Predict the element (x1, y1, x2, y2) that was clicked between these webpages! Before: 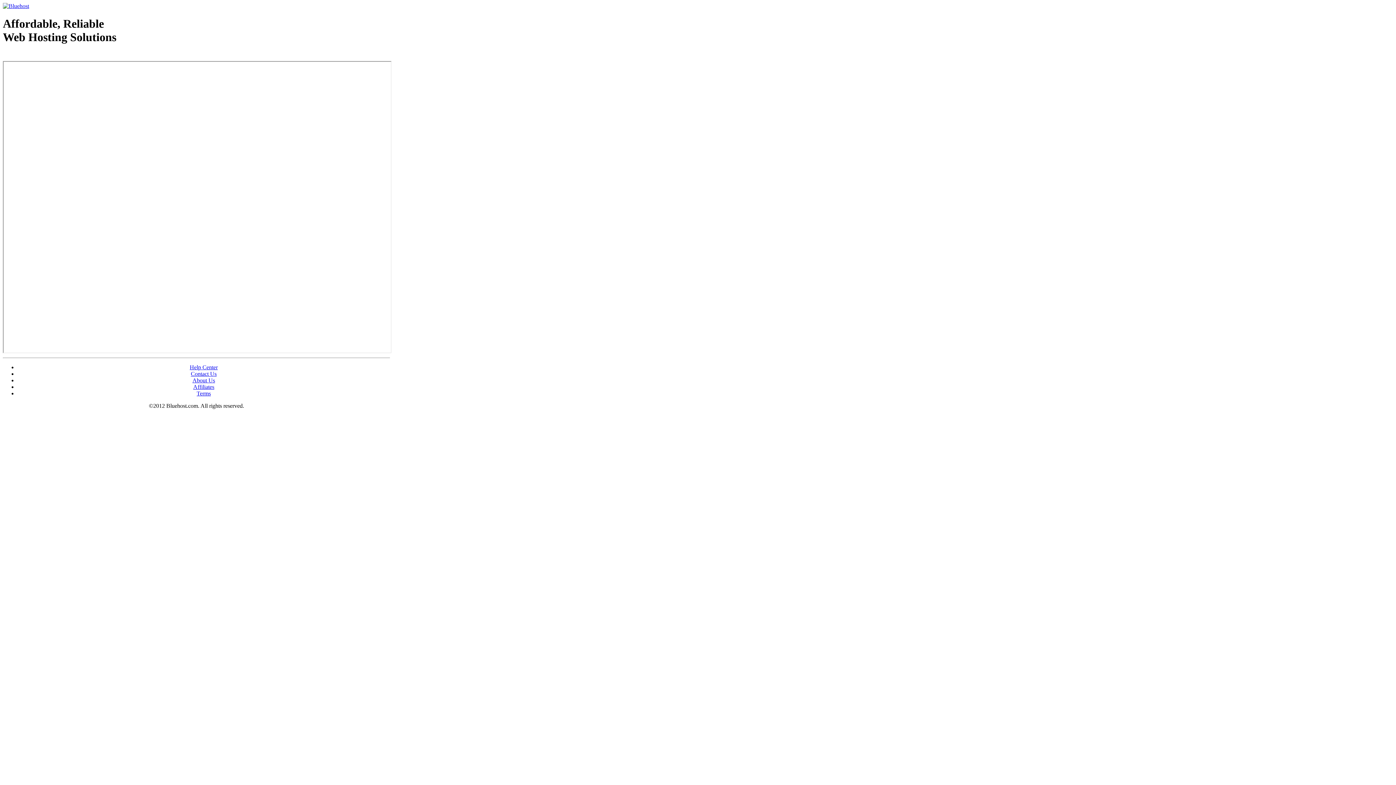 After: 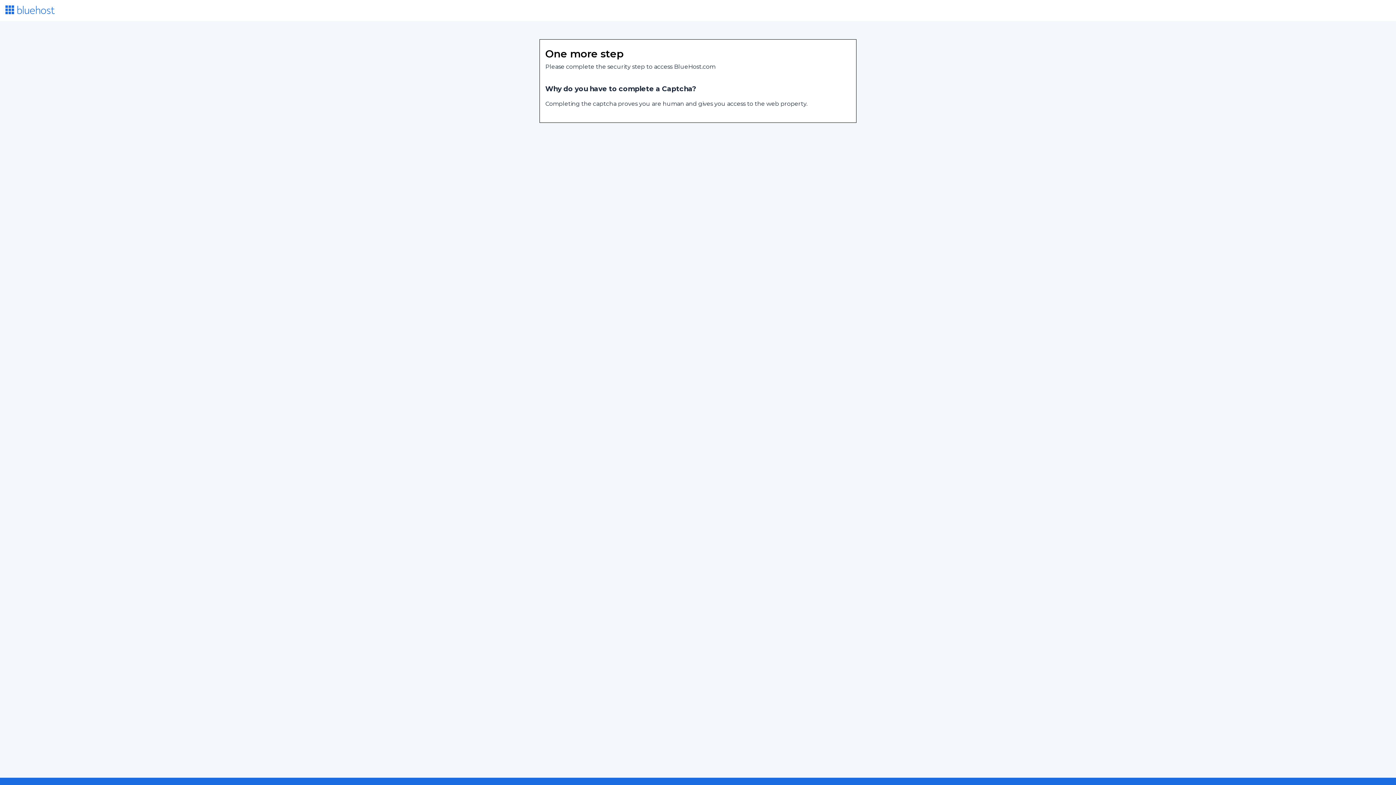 Action: bbox: (192, 377, 215, 383) label: About Us